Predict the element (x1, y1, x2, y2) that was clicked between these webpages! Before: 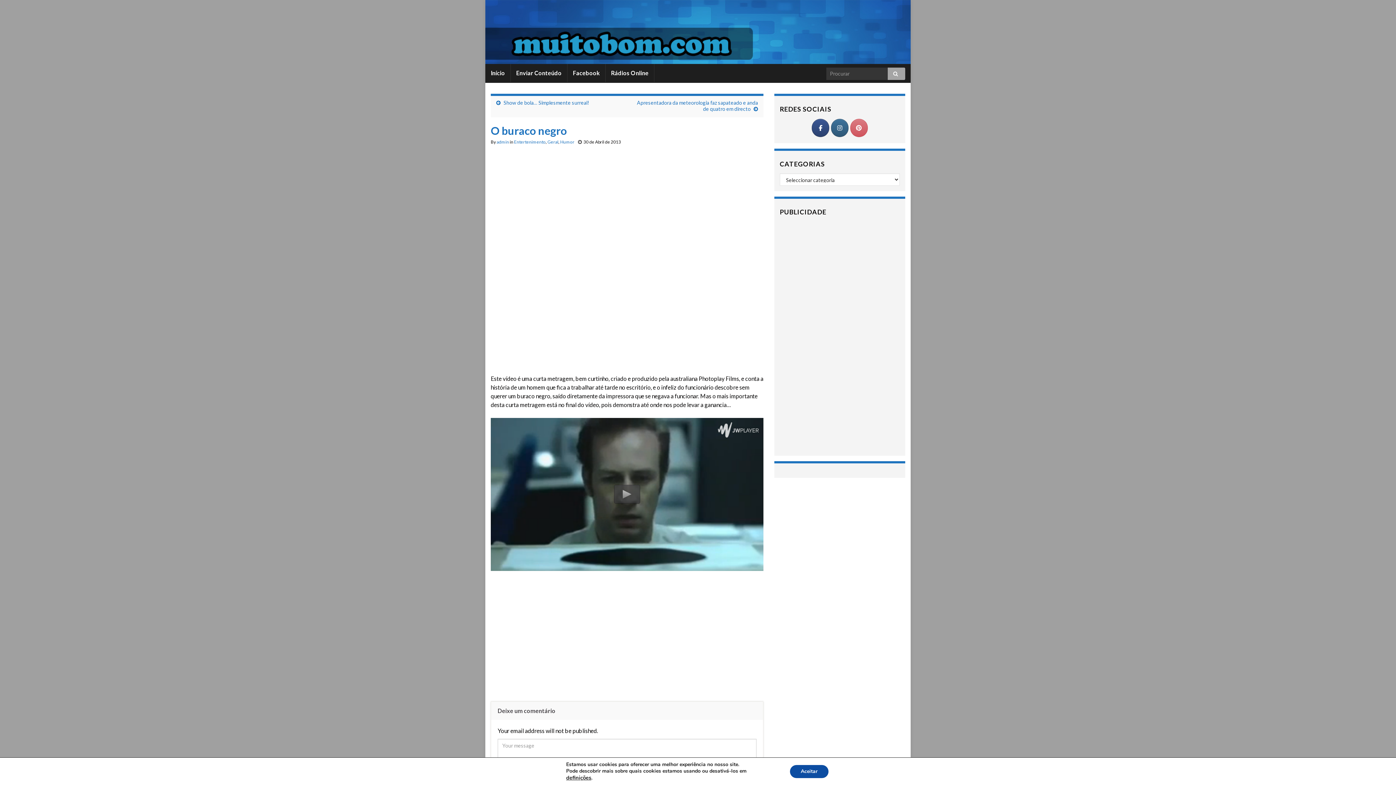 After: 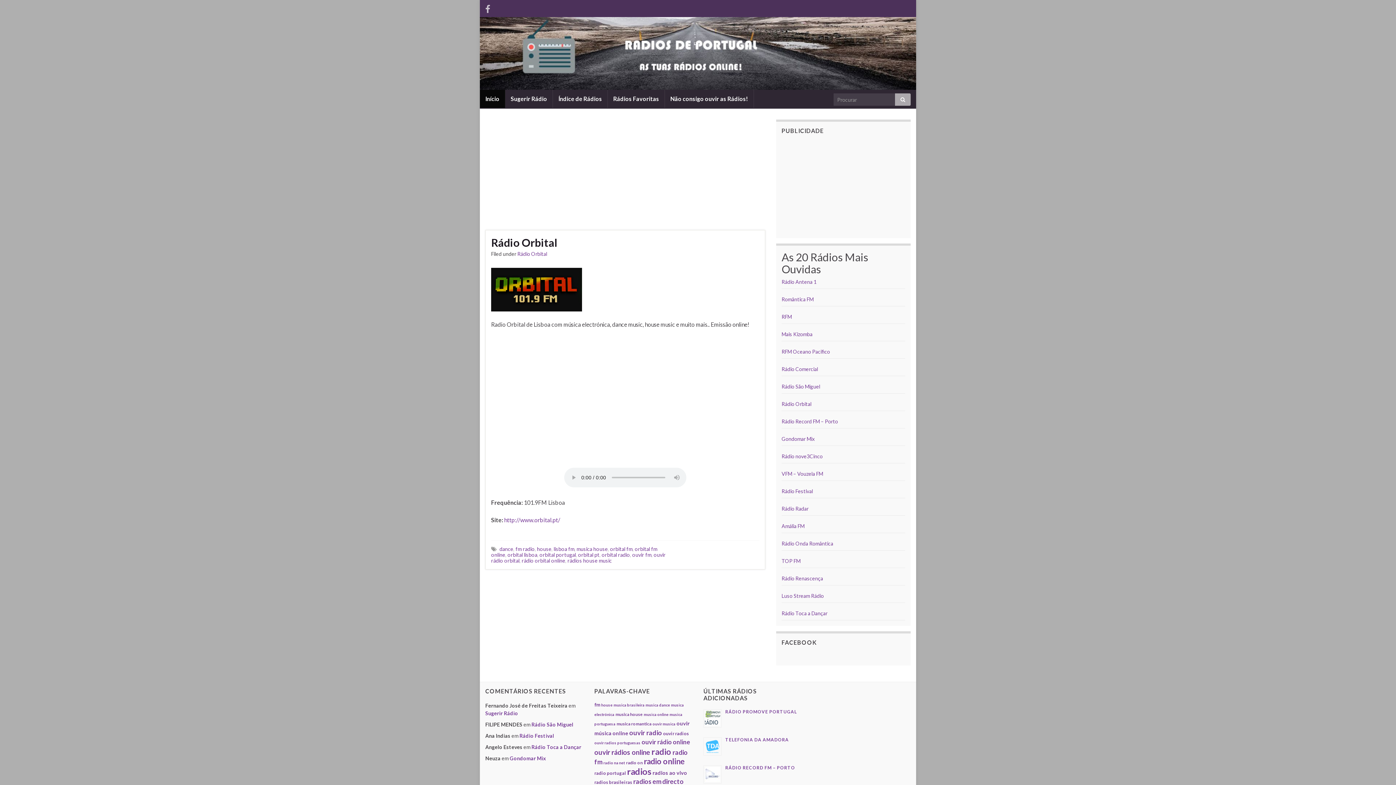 Action: bbox: (605, 63, 654, 82) label: Rádios Online